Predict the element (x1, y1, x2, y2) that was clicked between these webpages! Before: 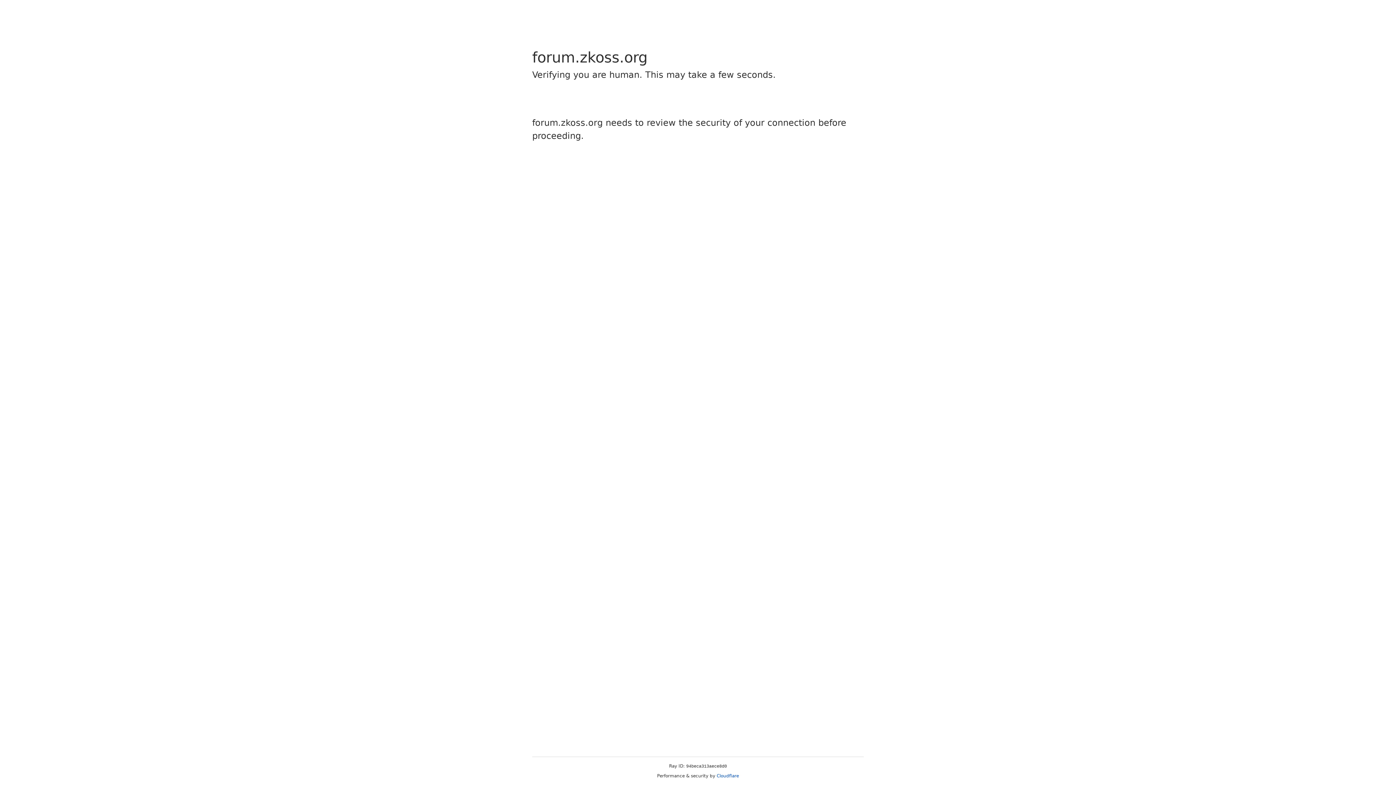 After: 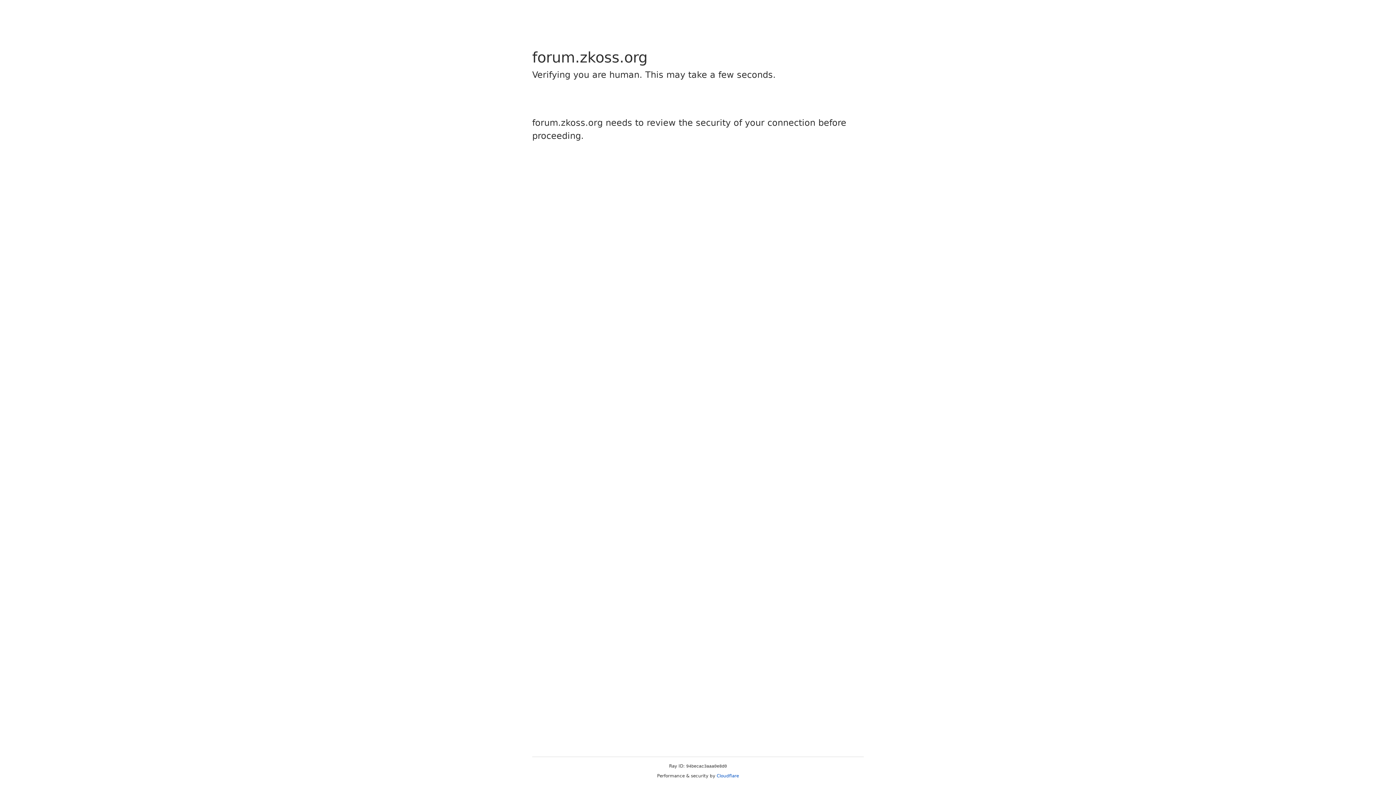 Action: bbox: (716, 773, 739, 778) label: Cloudflare